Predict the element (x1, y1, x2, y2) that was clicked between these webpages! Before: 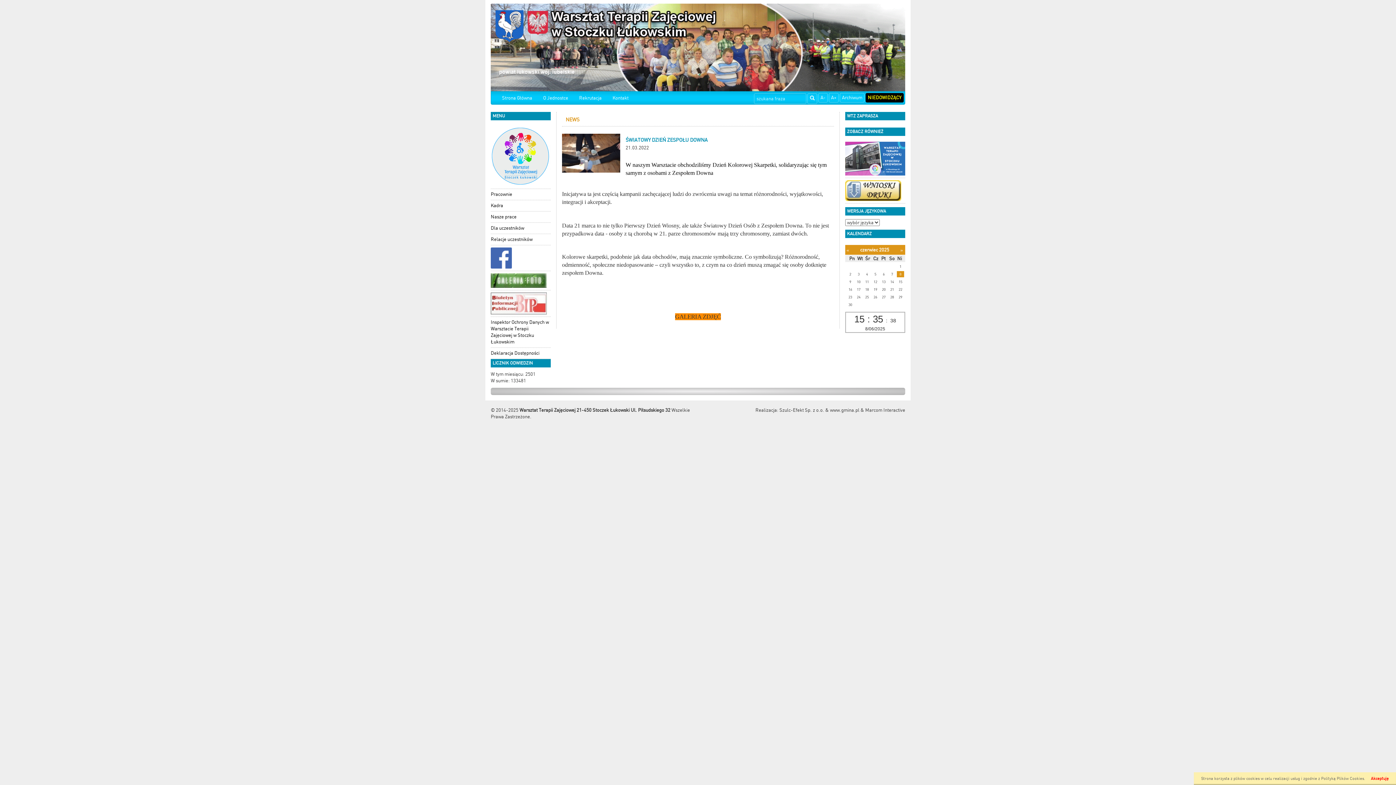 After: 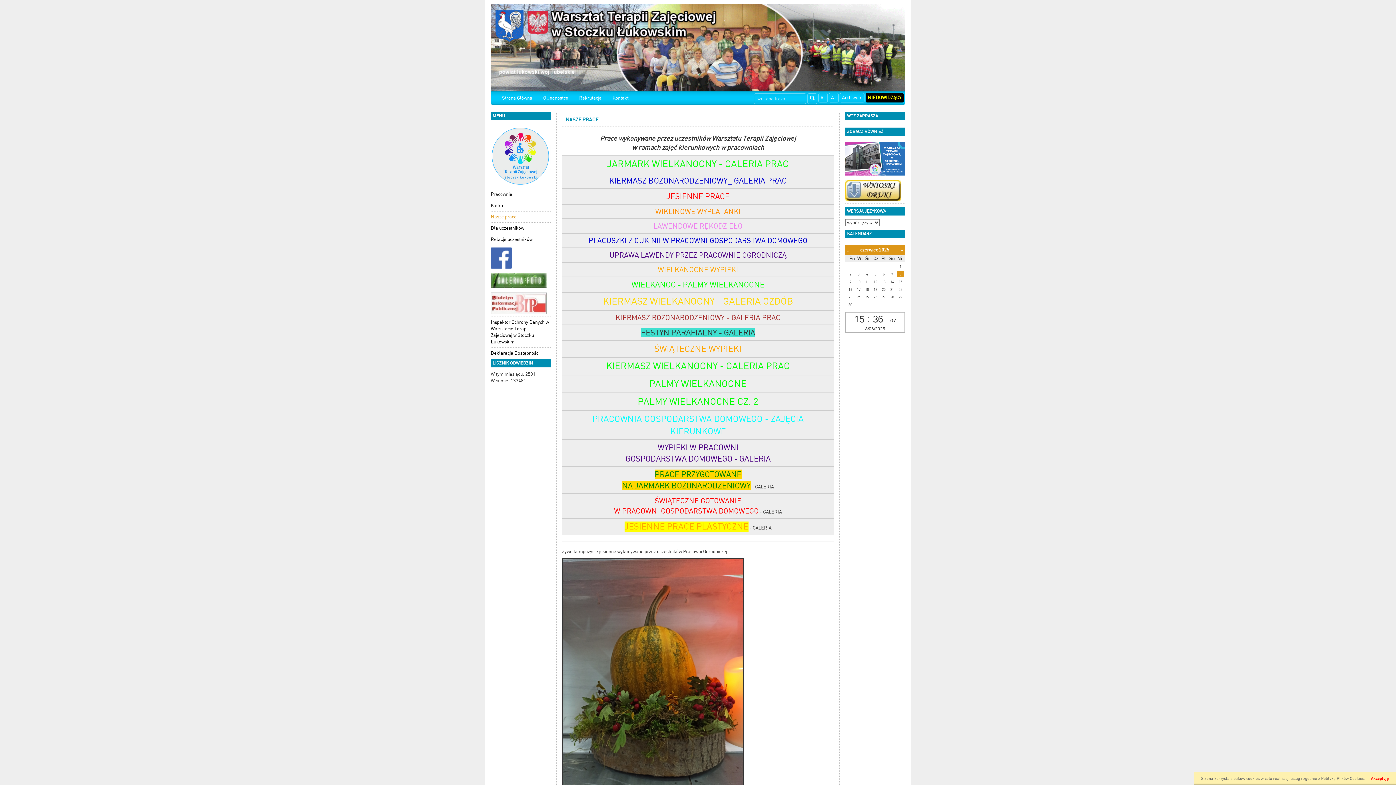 Action: label: Nasze prace bbox: (490, 211, 550, 223)